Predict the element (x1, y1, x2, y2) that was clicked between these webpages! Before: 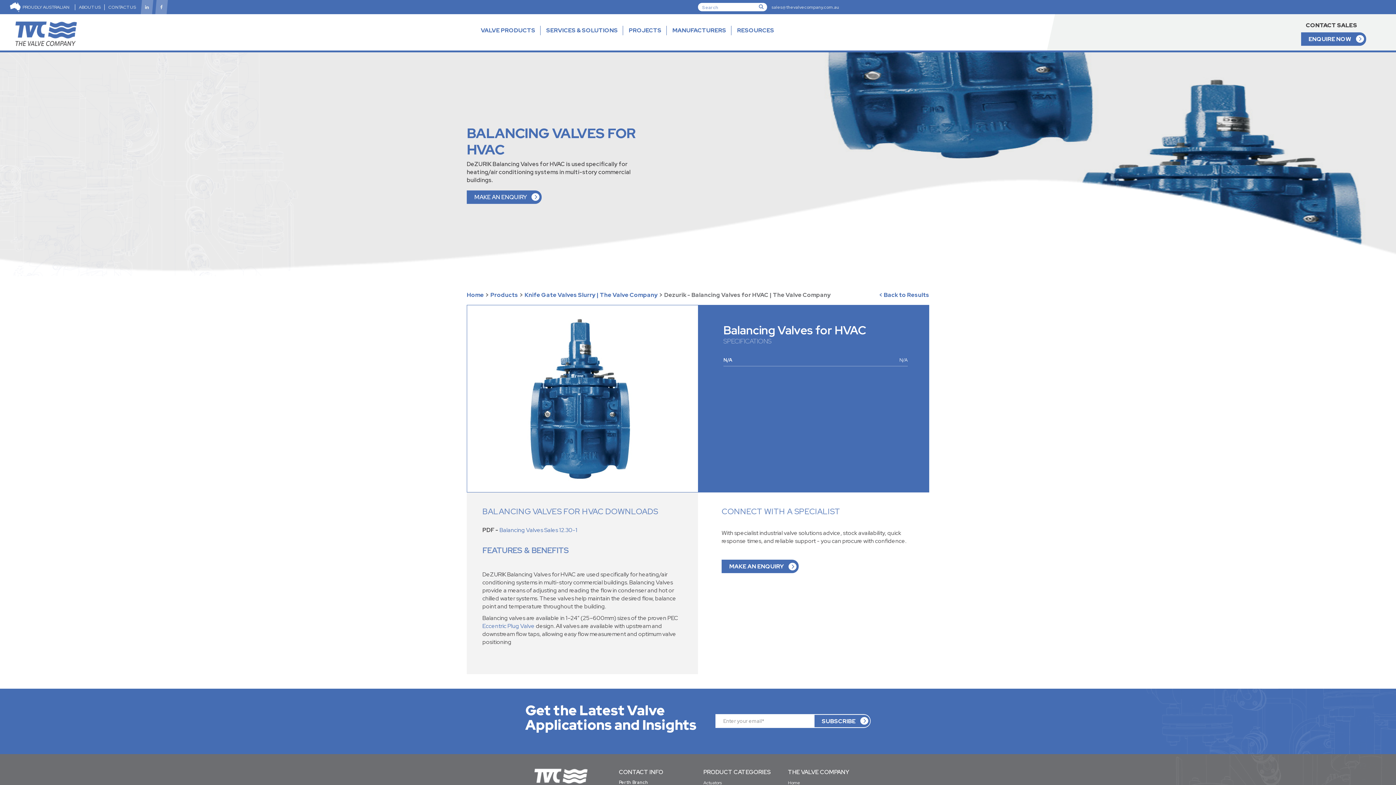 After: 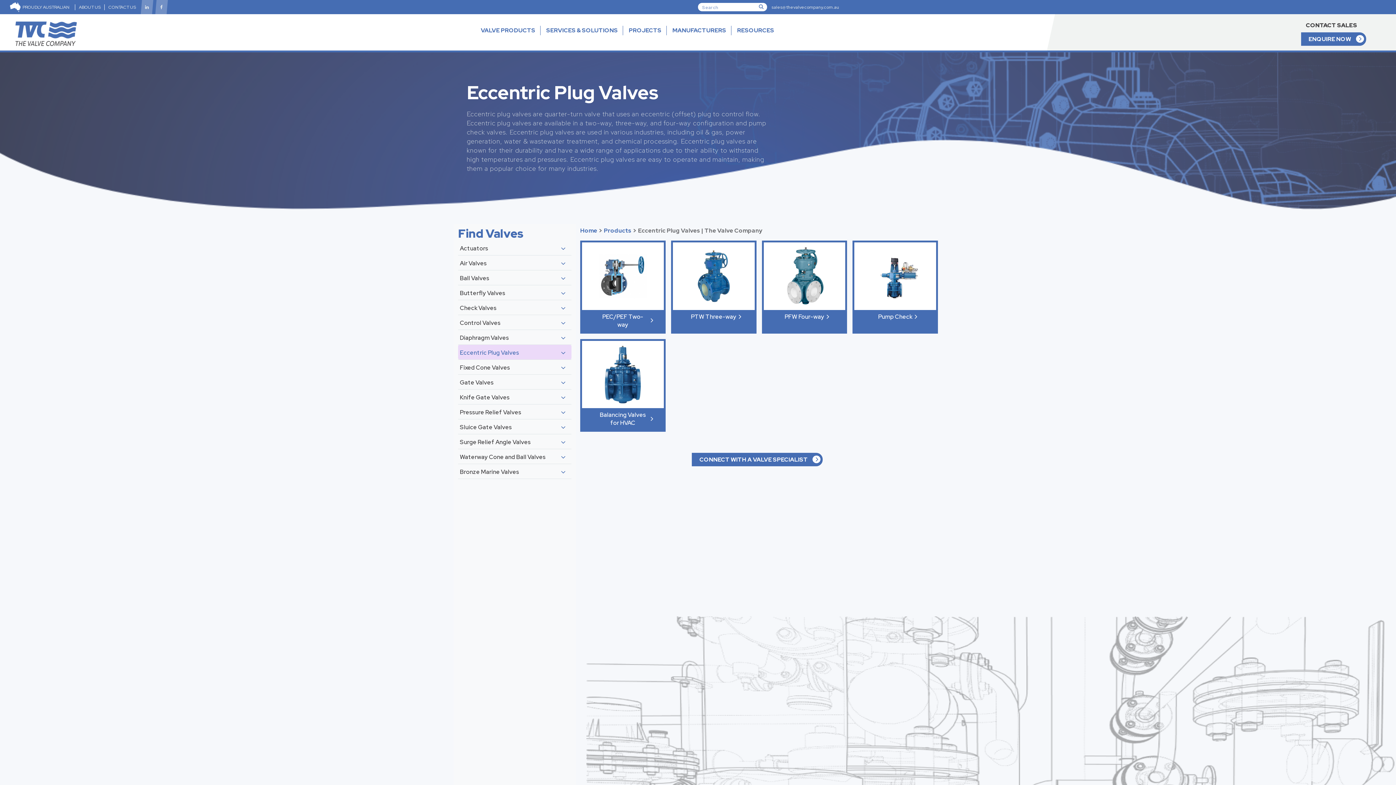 Action: bbox: (482, 622, 534, 630) label: Eccentric Plug Valve